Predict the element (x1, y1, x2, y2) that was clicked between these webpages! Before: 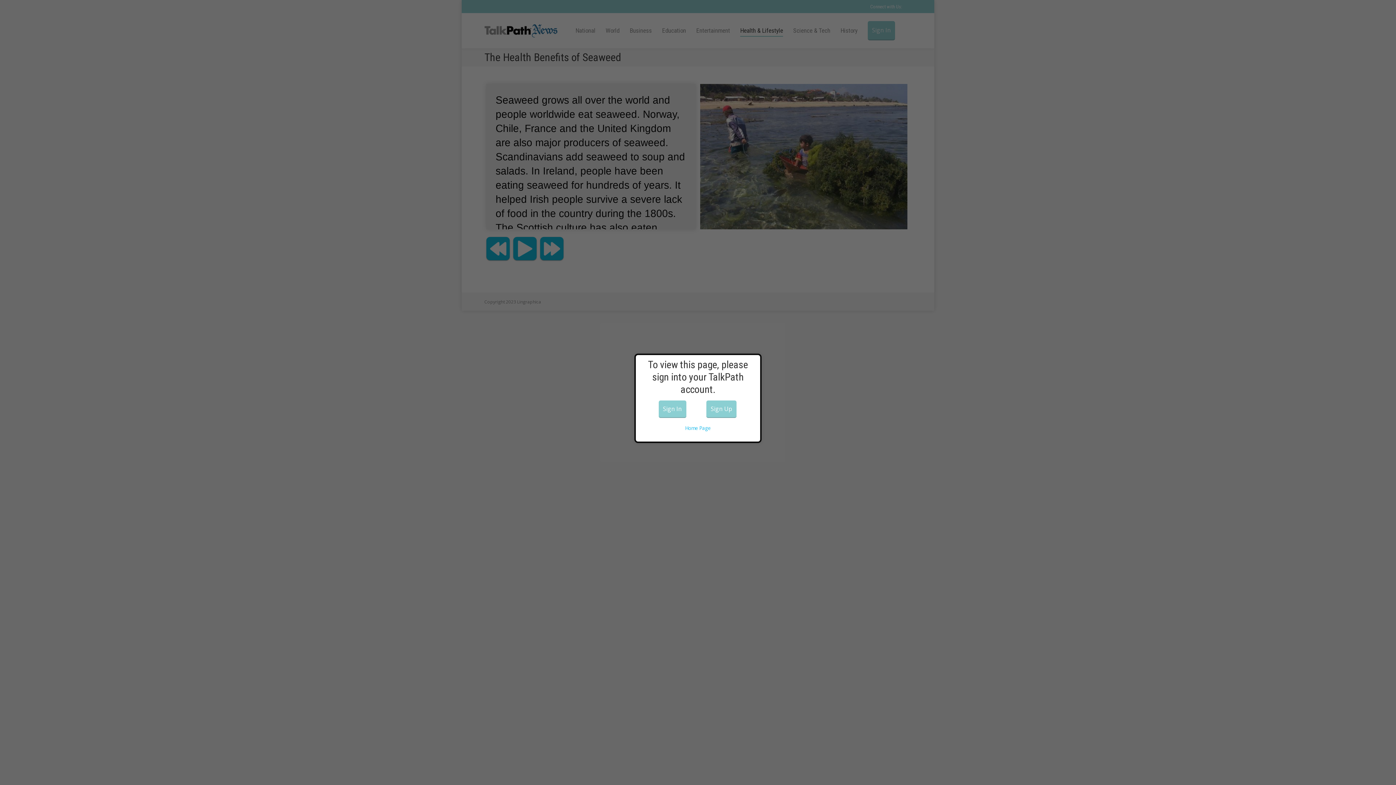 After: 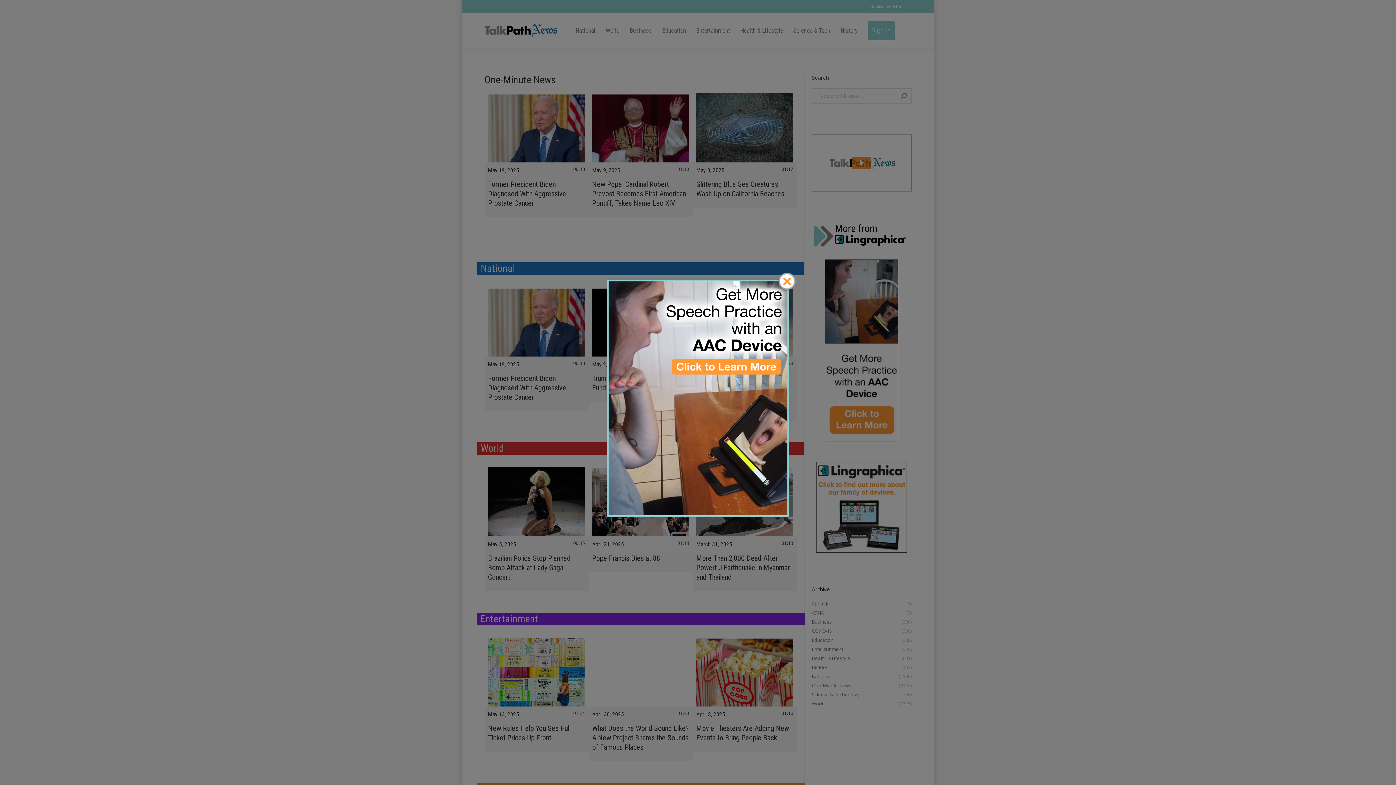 Action: label: Home Page bbox: (685, 425, 711, 431)